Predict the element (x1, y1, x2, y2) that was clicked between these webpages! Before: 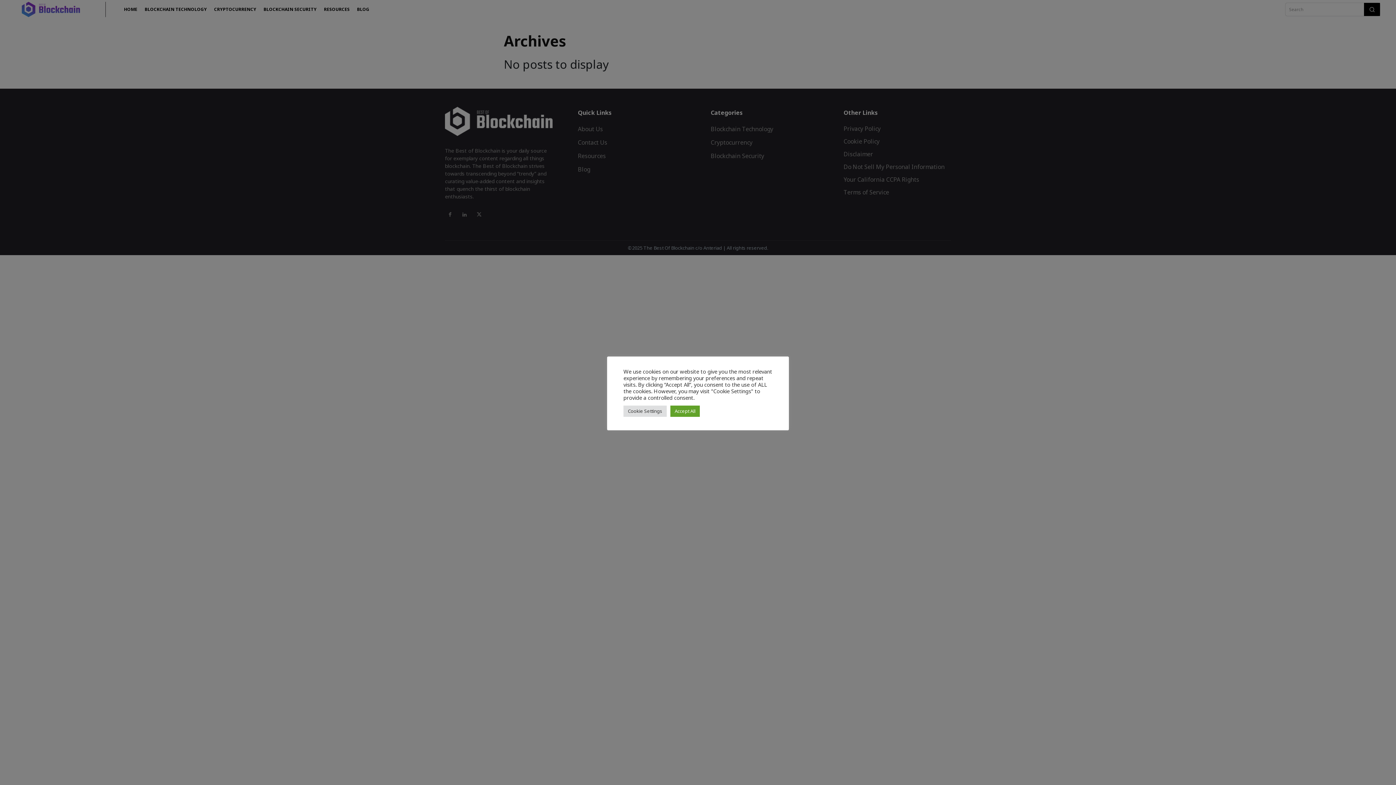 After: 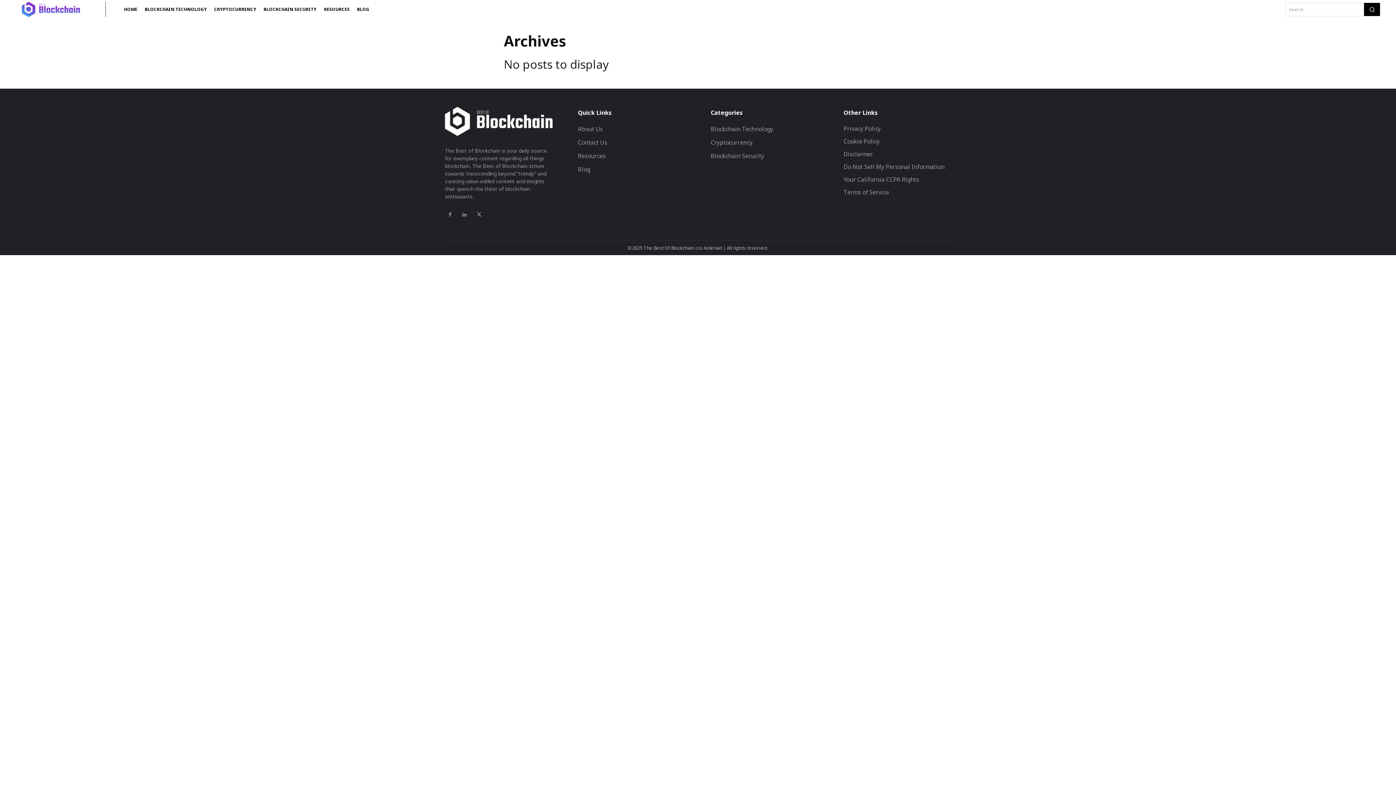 Action: label: Accept All bbox: (670, 405, 700, 416)